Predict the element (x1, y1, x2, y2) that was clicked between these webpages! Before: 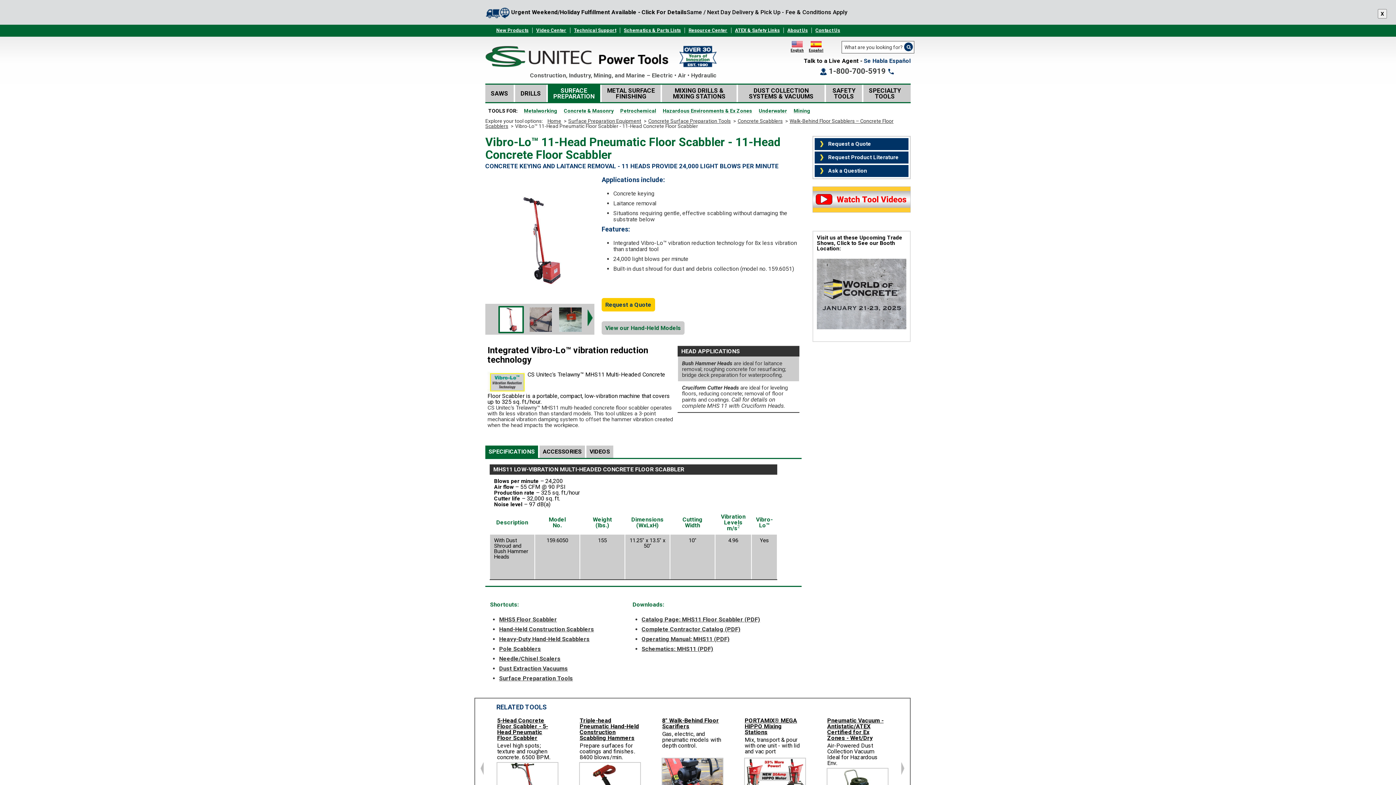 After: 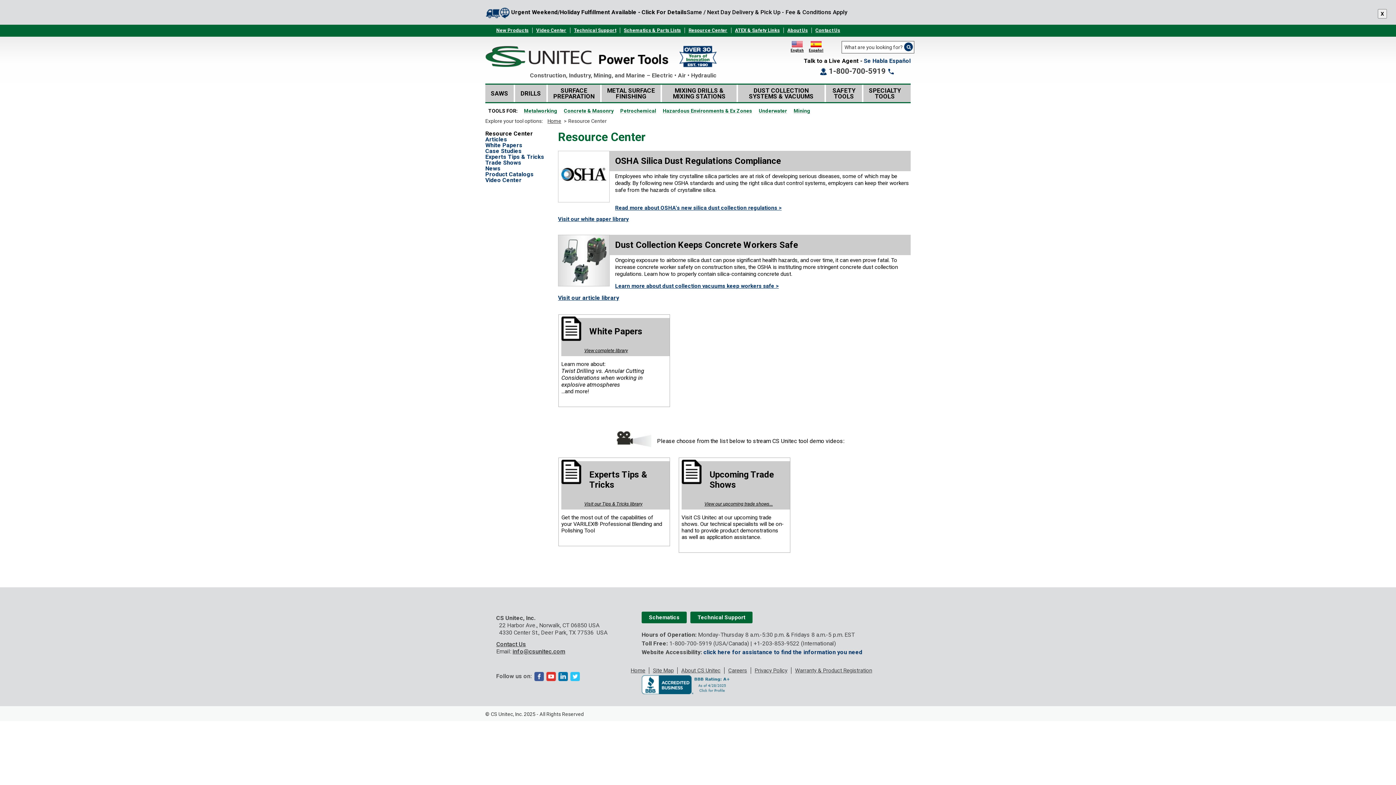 Action: bbox: (684, 27, 727, 33) label: Resource Center